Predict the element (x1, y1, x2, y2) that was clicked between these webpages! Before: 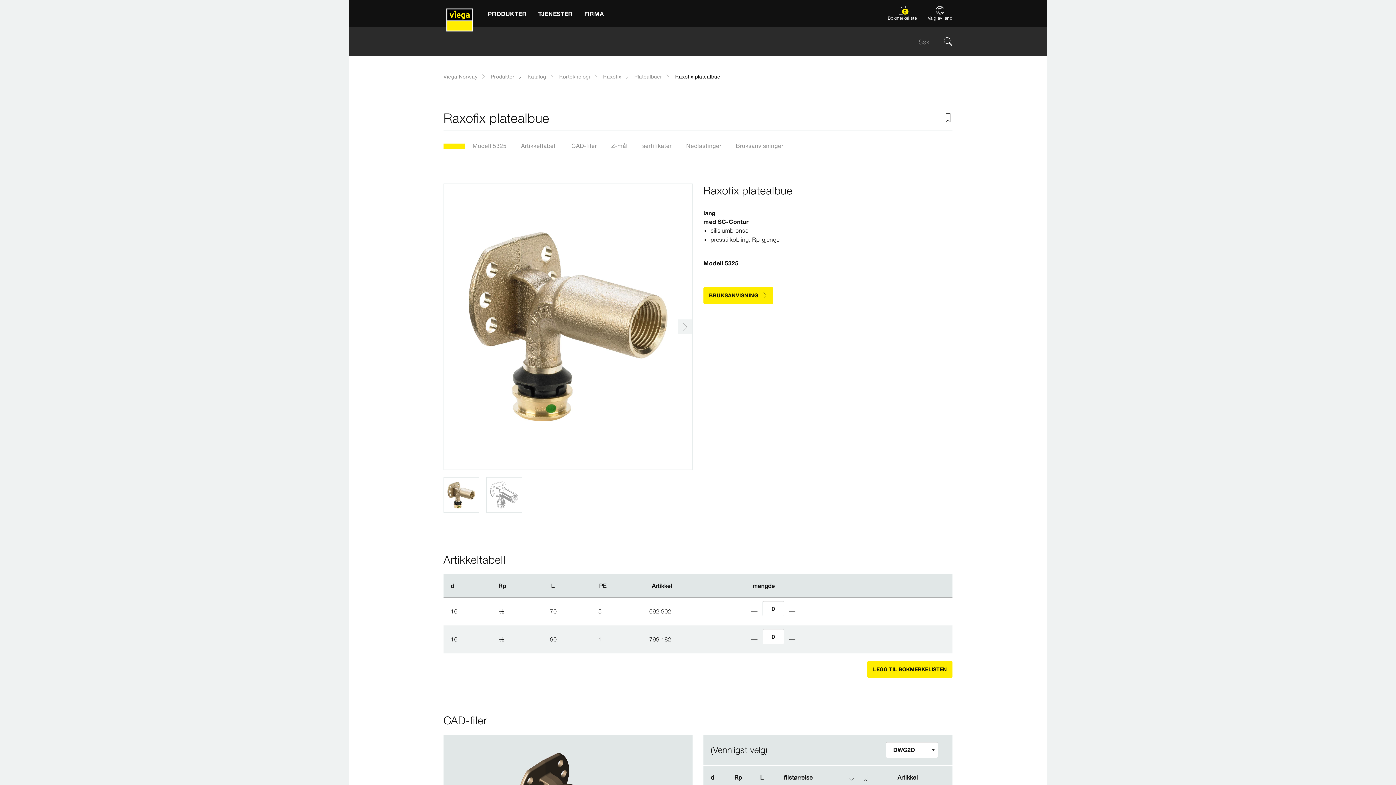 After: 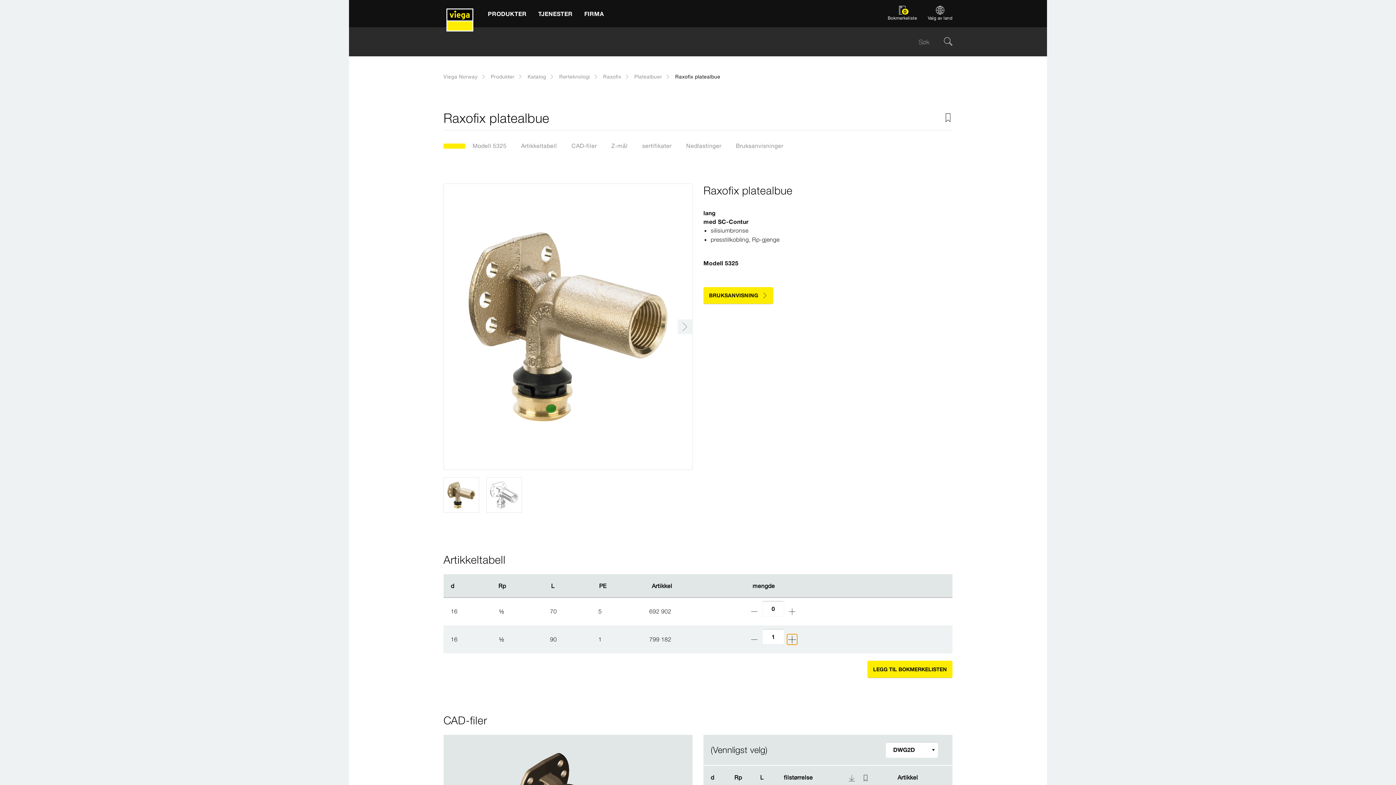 Action: bbox: (788, 635, 796, 644)